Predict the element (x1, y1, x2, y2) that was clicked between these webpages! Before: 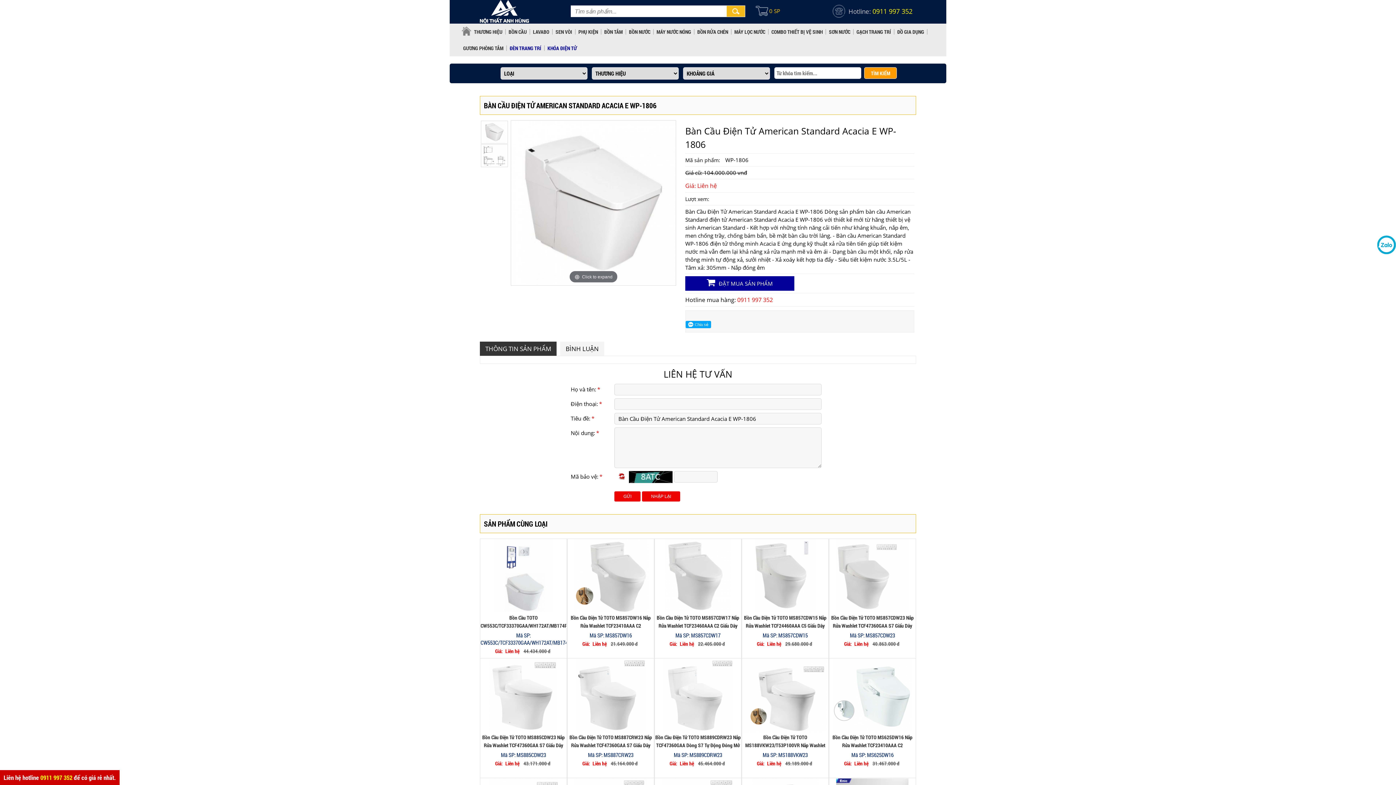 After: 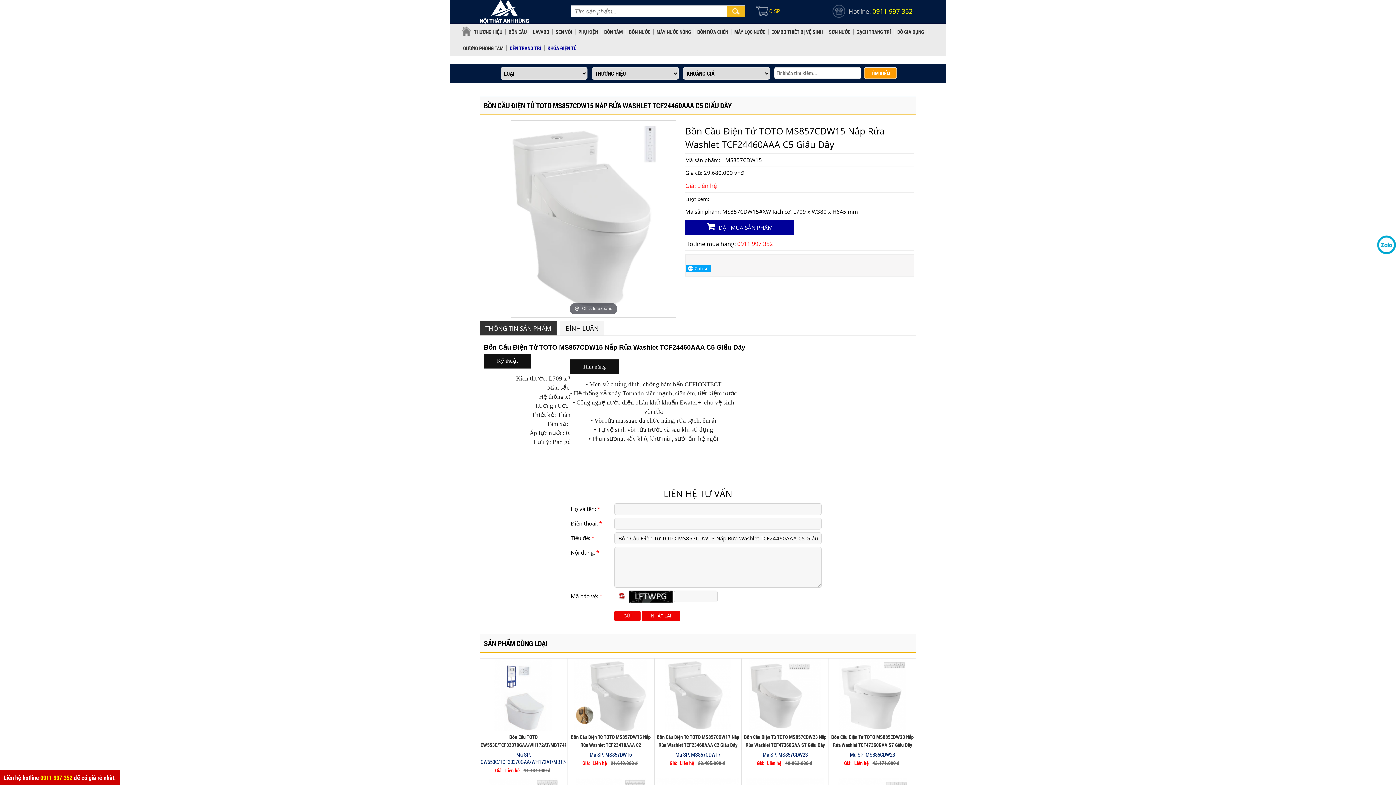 Action: bbox: (742, 614, 828, 630) label: Bồn Cầu Điện Tử TOTO MS857CDW15 Nắp Rửa Washlet TCF24460AAA C5 Giấu Dây